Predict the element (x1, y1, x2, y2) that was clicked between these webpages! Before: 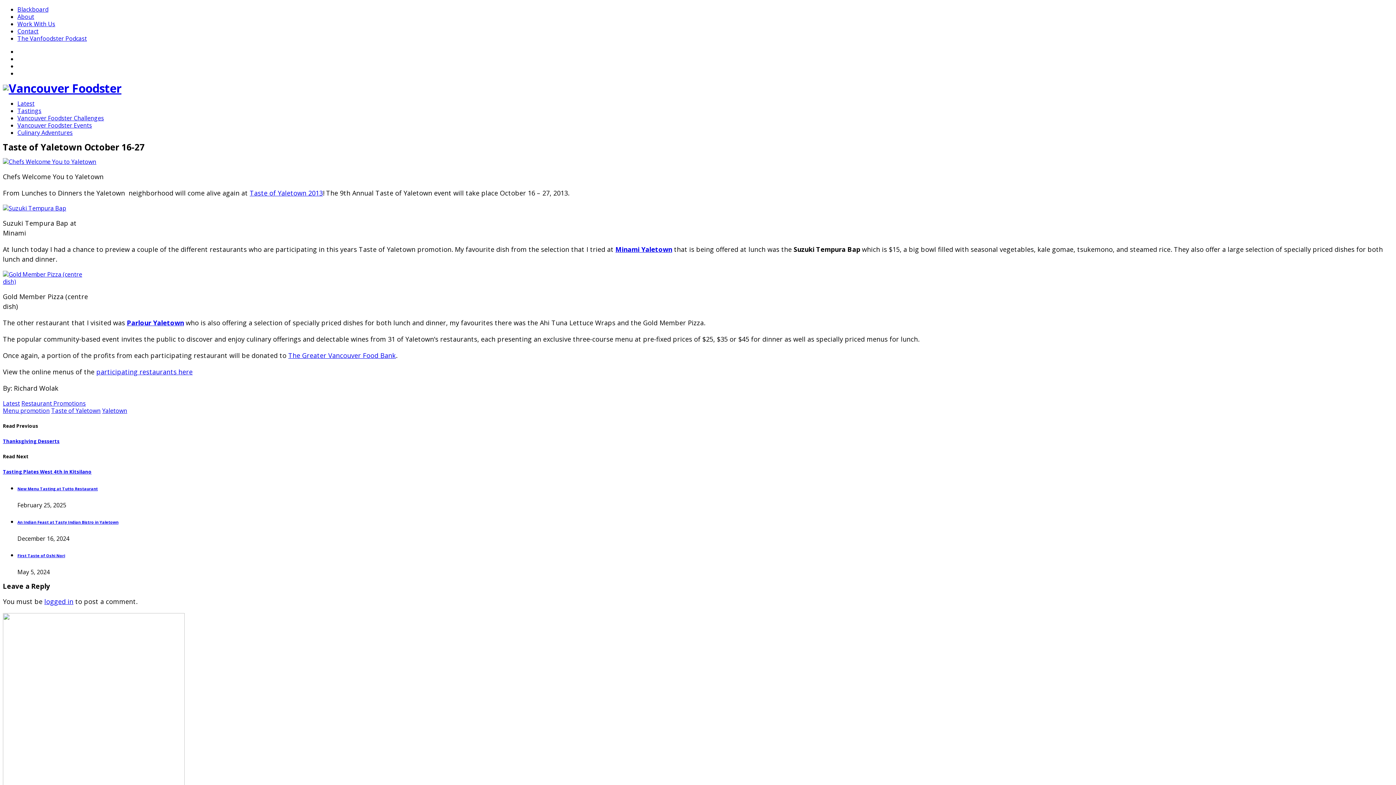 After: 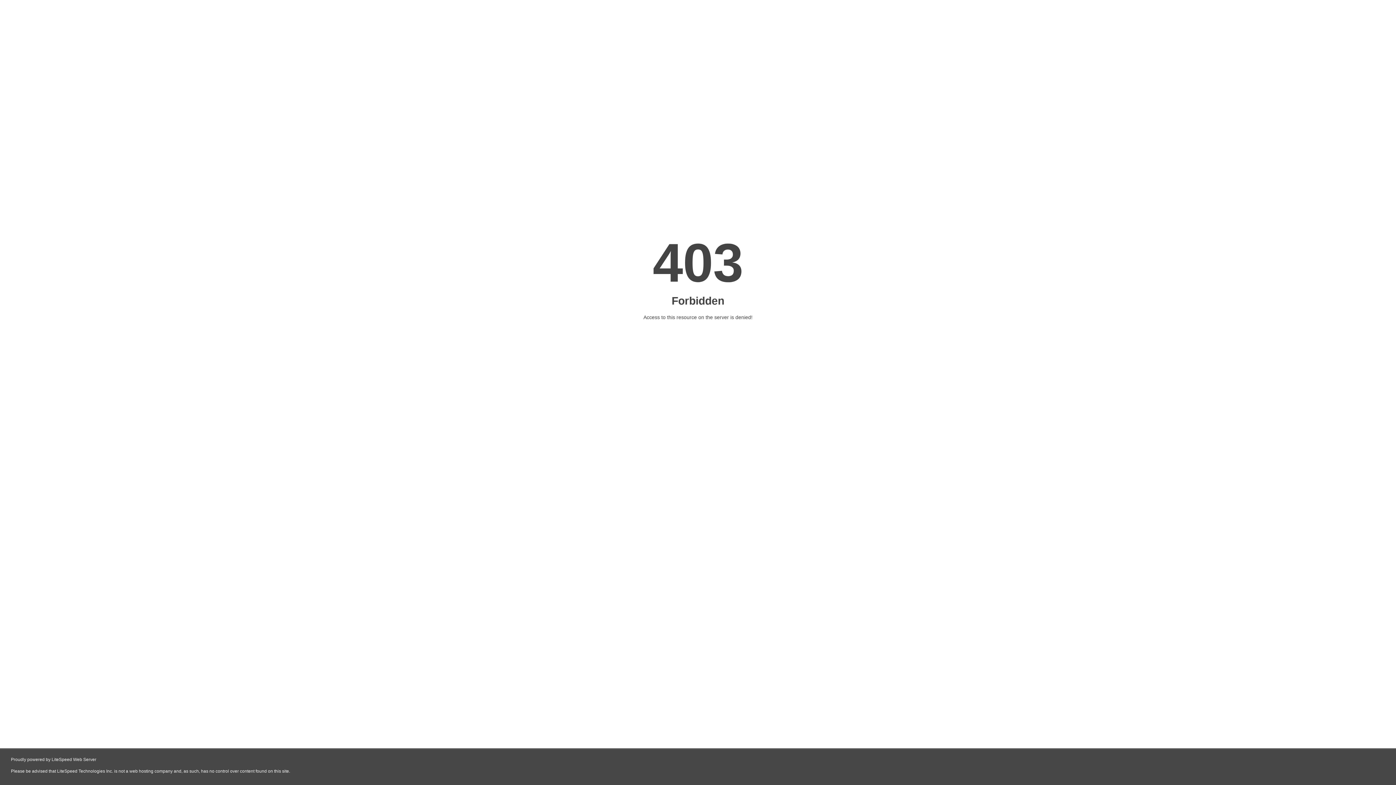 Action: bbox: (126, 318, 184, 327) label: Parlour Yaletown